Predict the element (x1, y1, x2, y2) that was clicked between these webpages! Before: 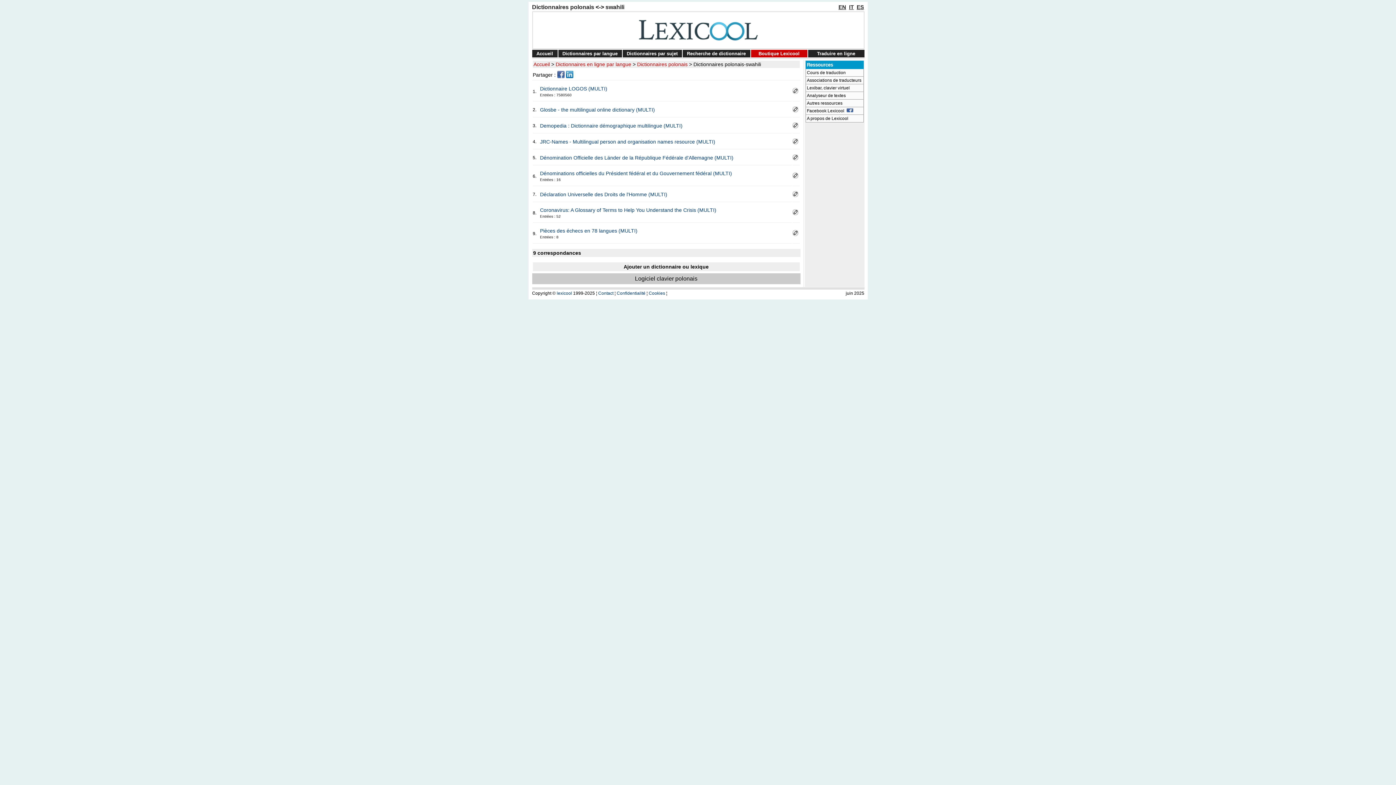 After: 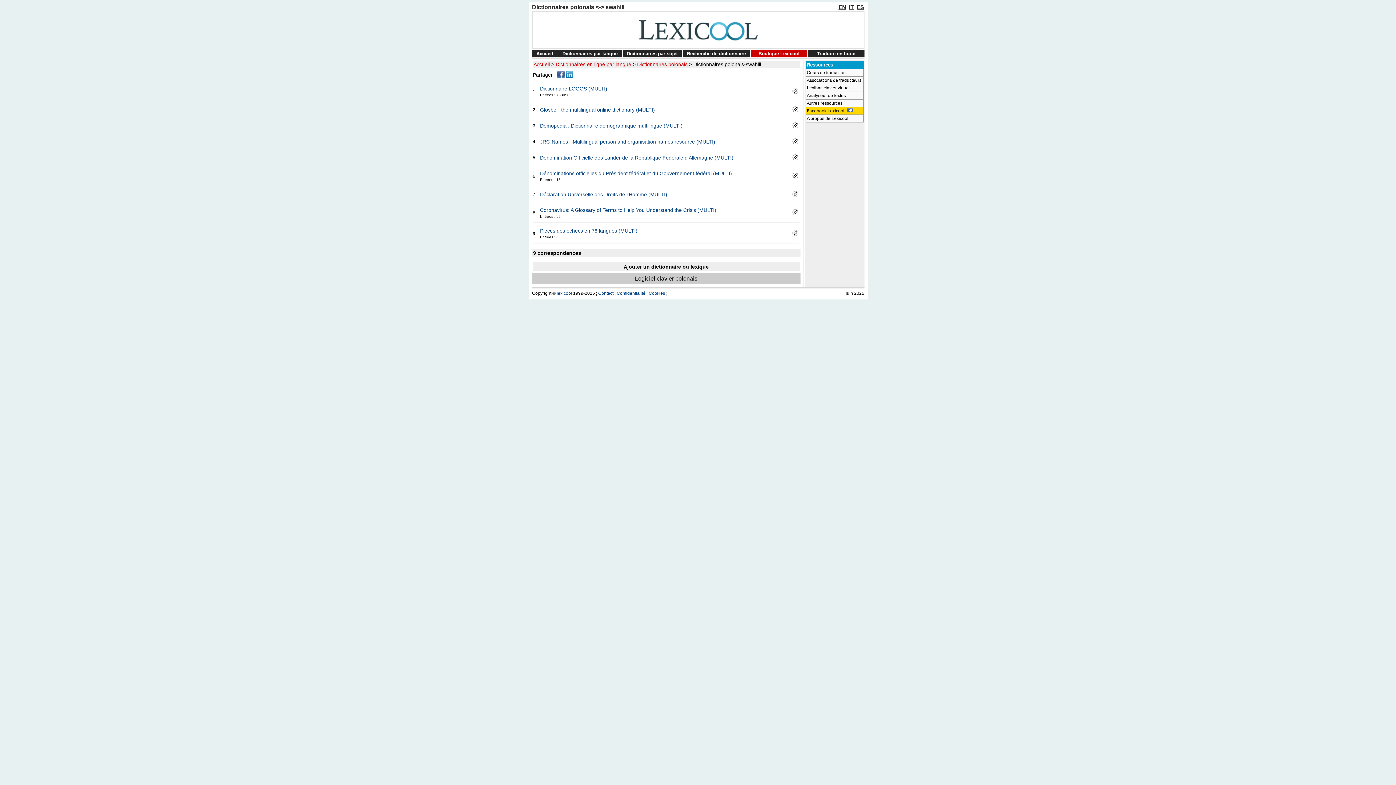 Action: bbox: (805, 107, 863, 114) label: Facebook Lexicool  